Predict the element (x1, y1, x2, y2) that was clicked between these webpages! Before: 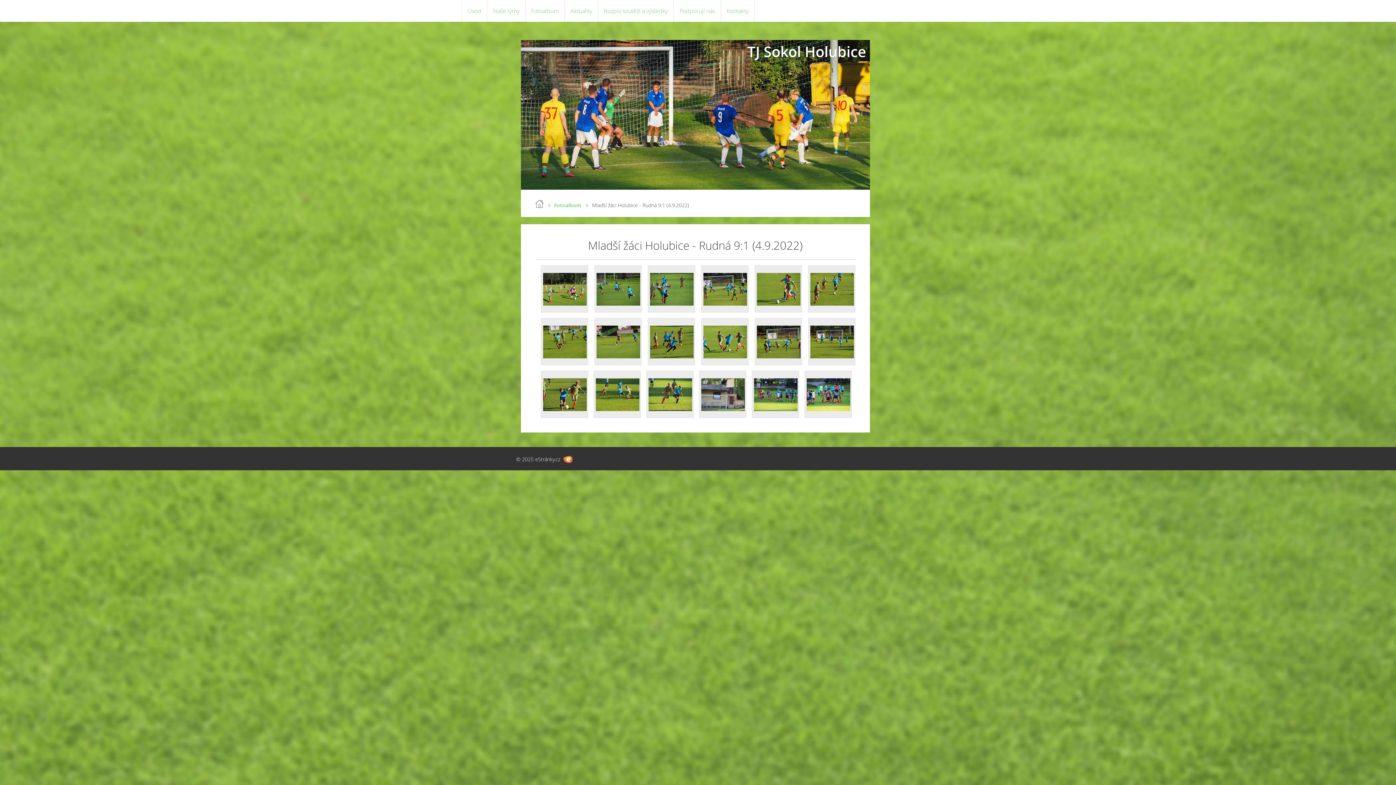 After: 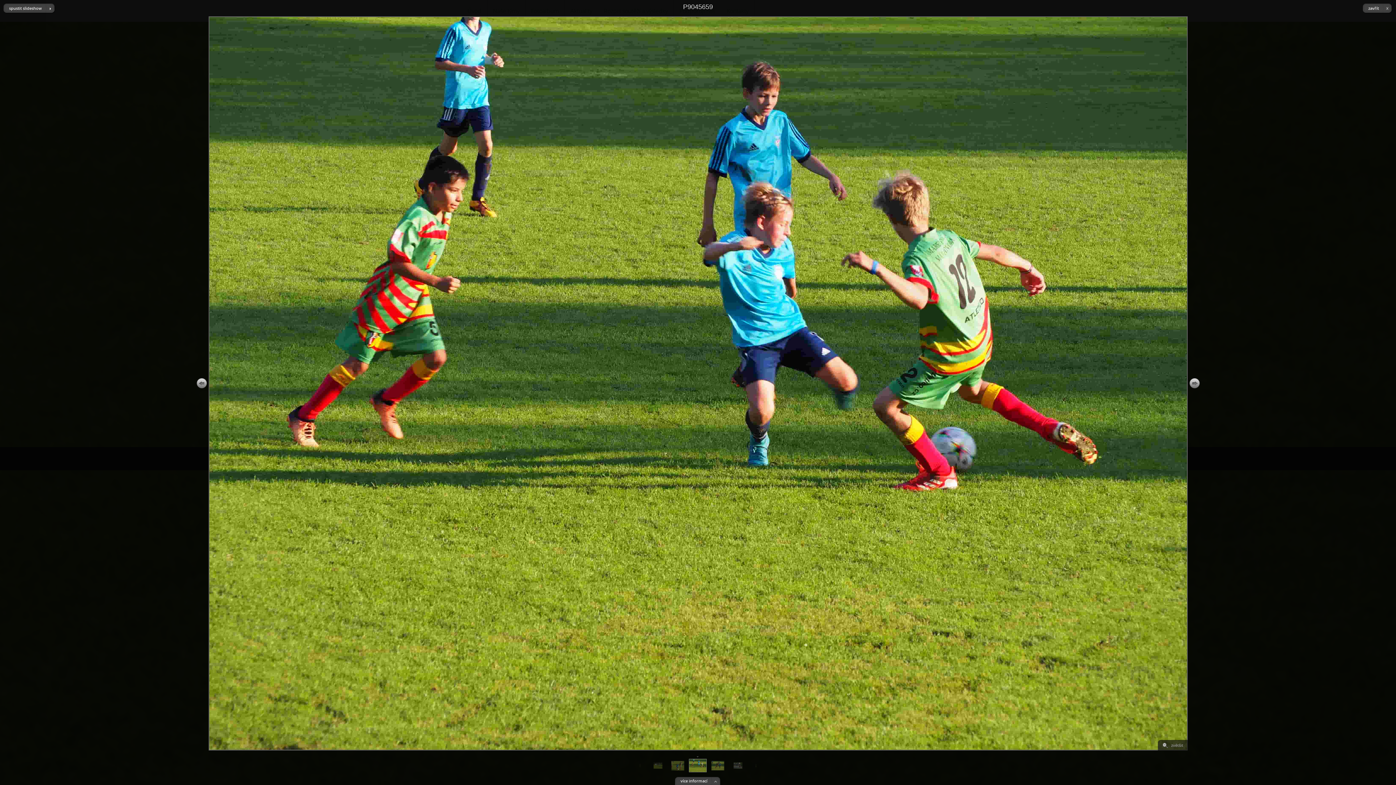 Action: bbox: (594, 371, 641, 418)